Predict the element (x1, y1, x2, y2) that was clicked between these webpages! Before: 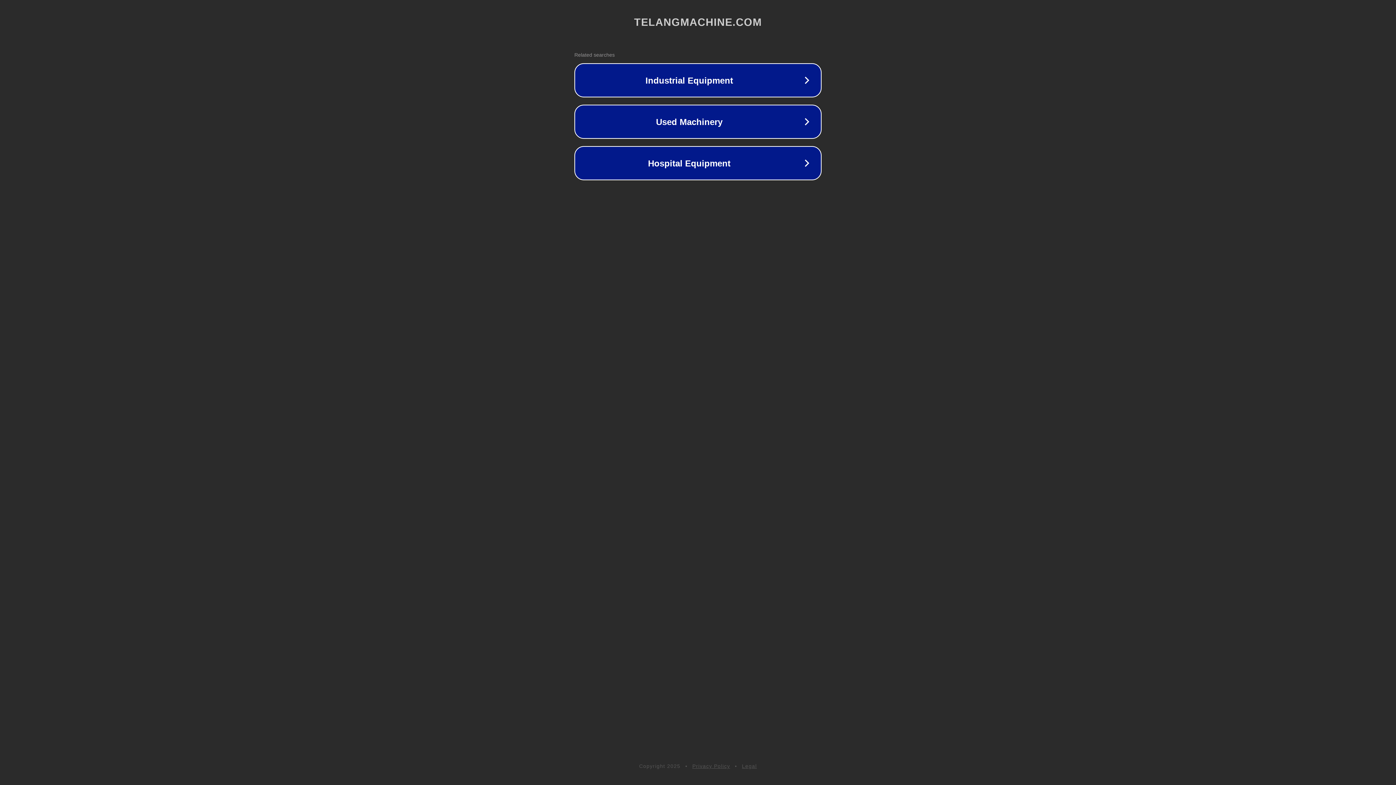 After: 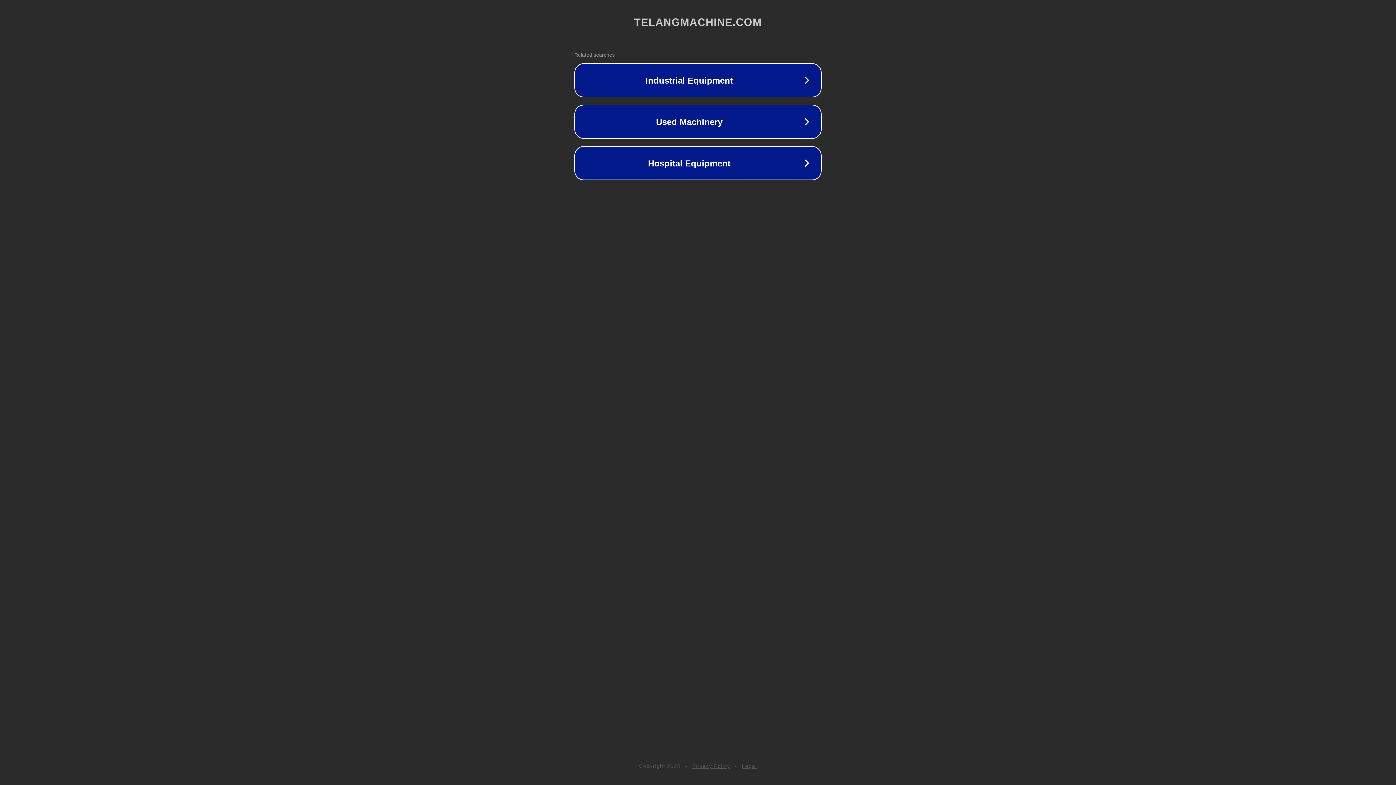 Action: bbox: (692, 763, 730, 769) label: Privacy Policy